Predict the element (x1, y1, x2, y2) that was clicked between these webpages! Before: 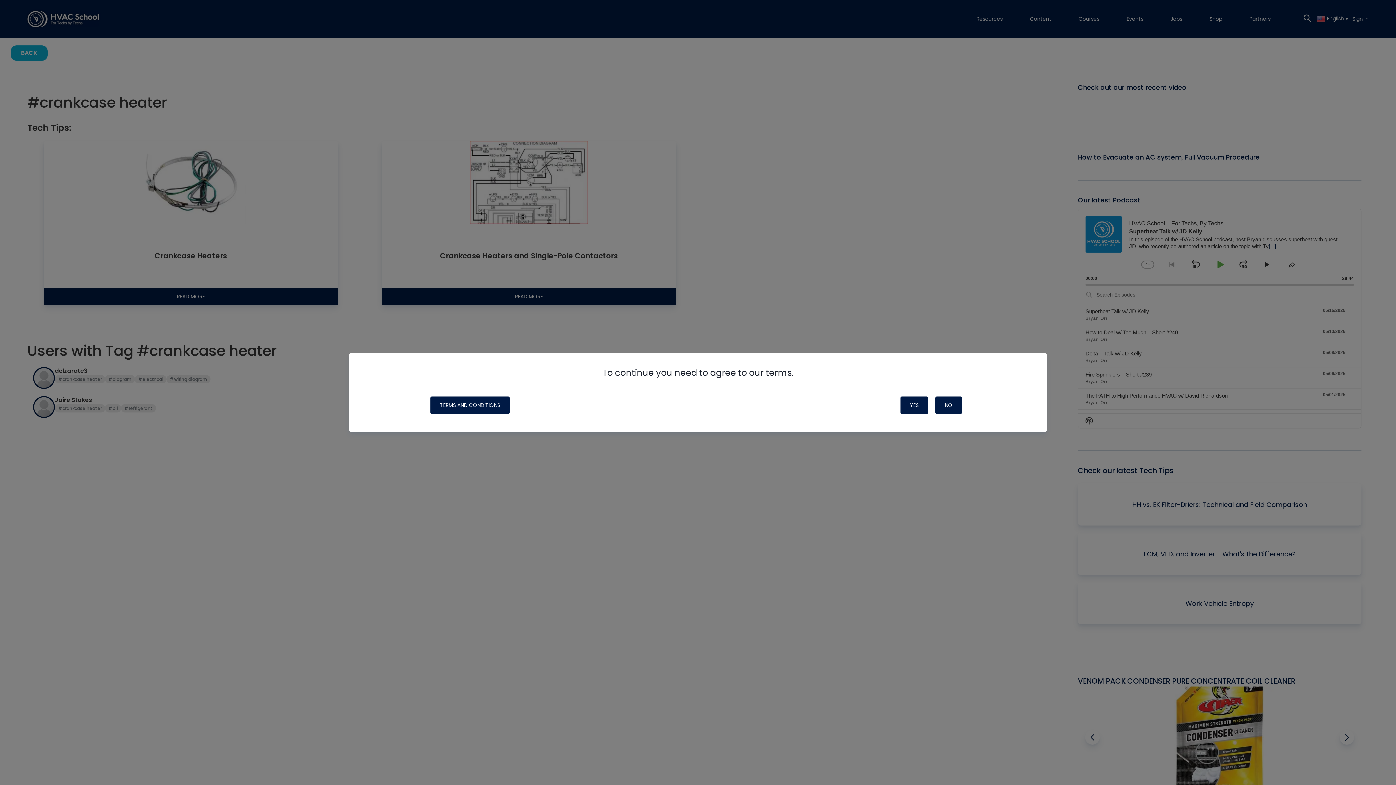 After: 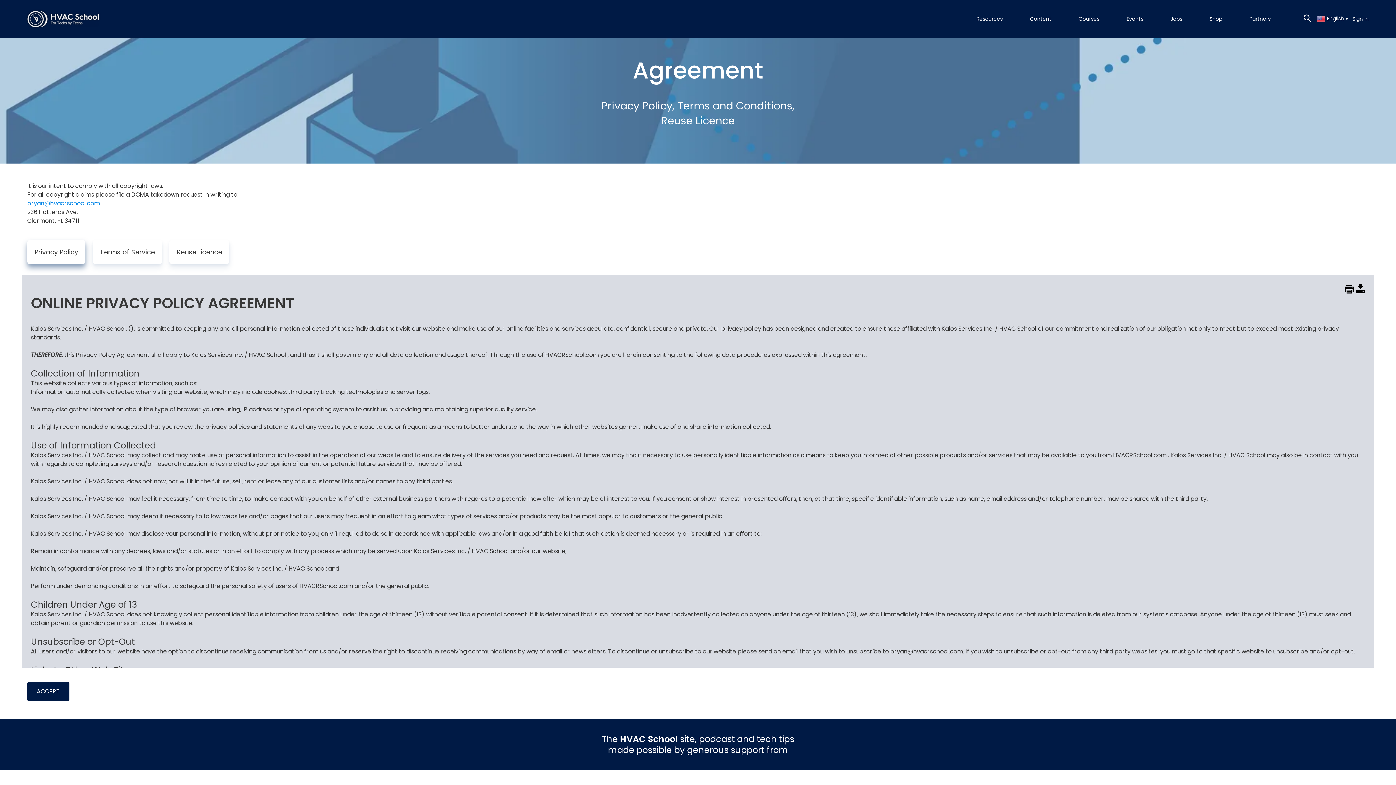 Action: bbox: (430, 396, 509, 414) label: TERMS AND CONDITIONS